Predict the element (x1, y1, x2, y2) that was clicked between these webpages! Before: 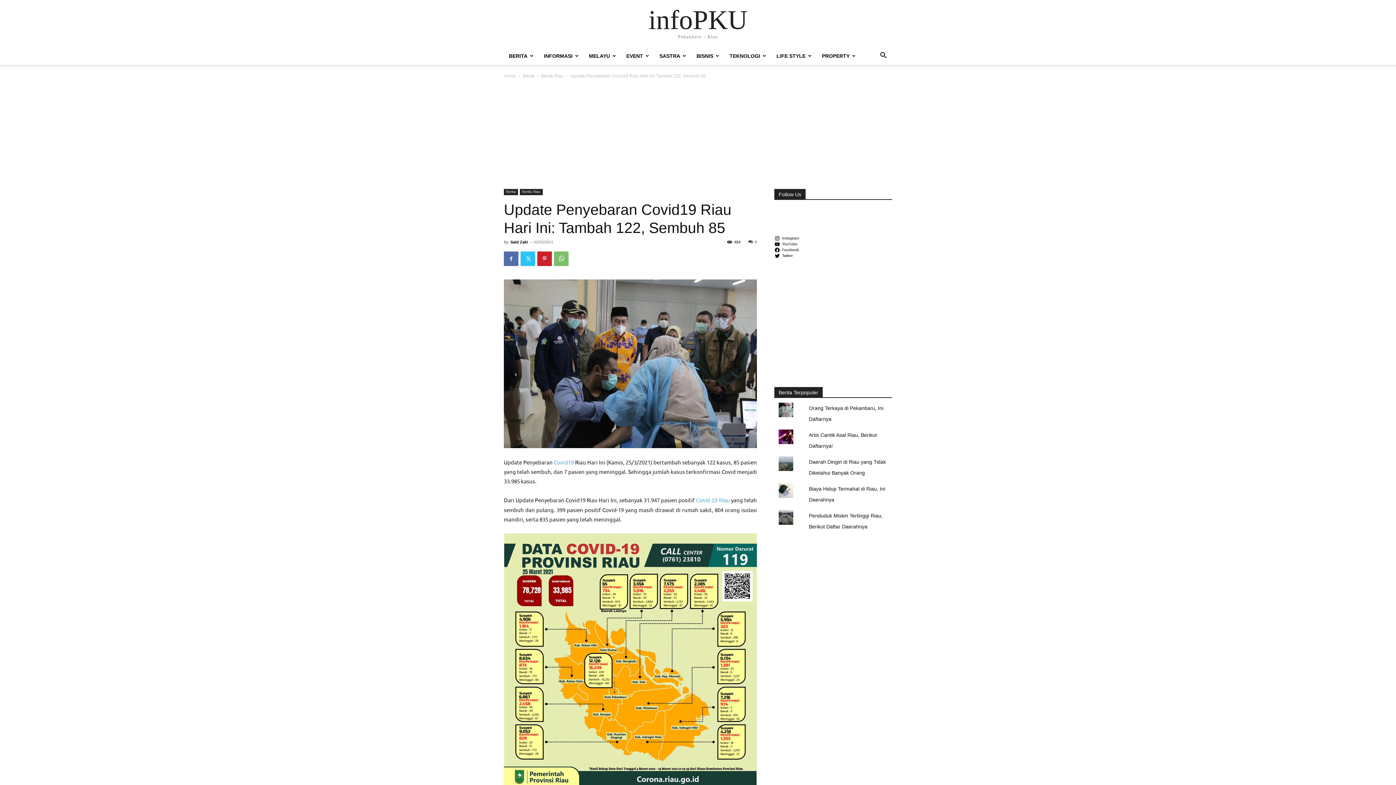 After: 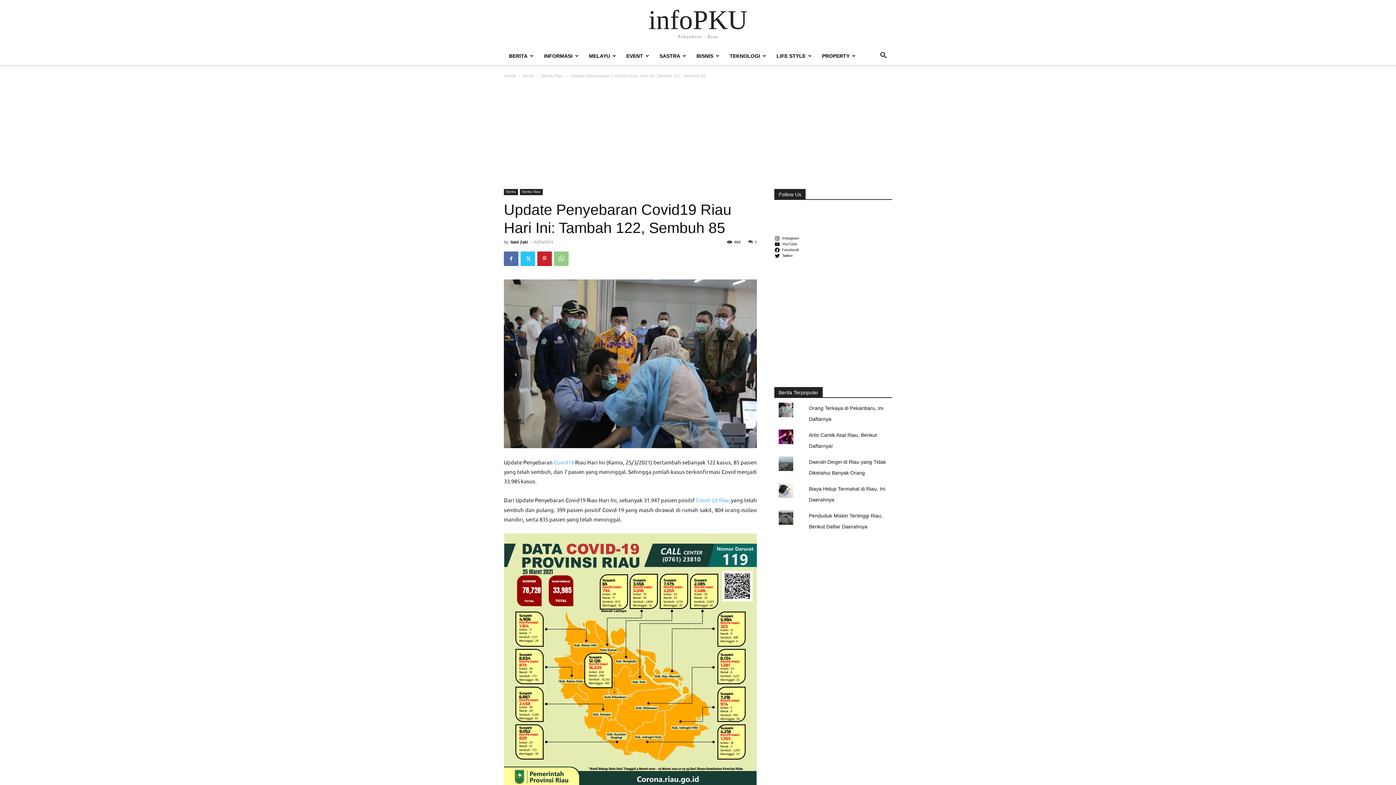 Action: bbox: (554, 251, 568, 266)